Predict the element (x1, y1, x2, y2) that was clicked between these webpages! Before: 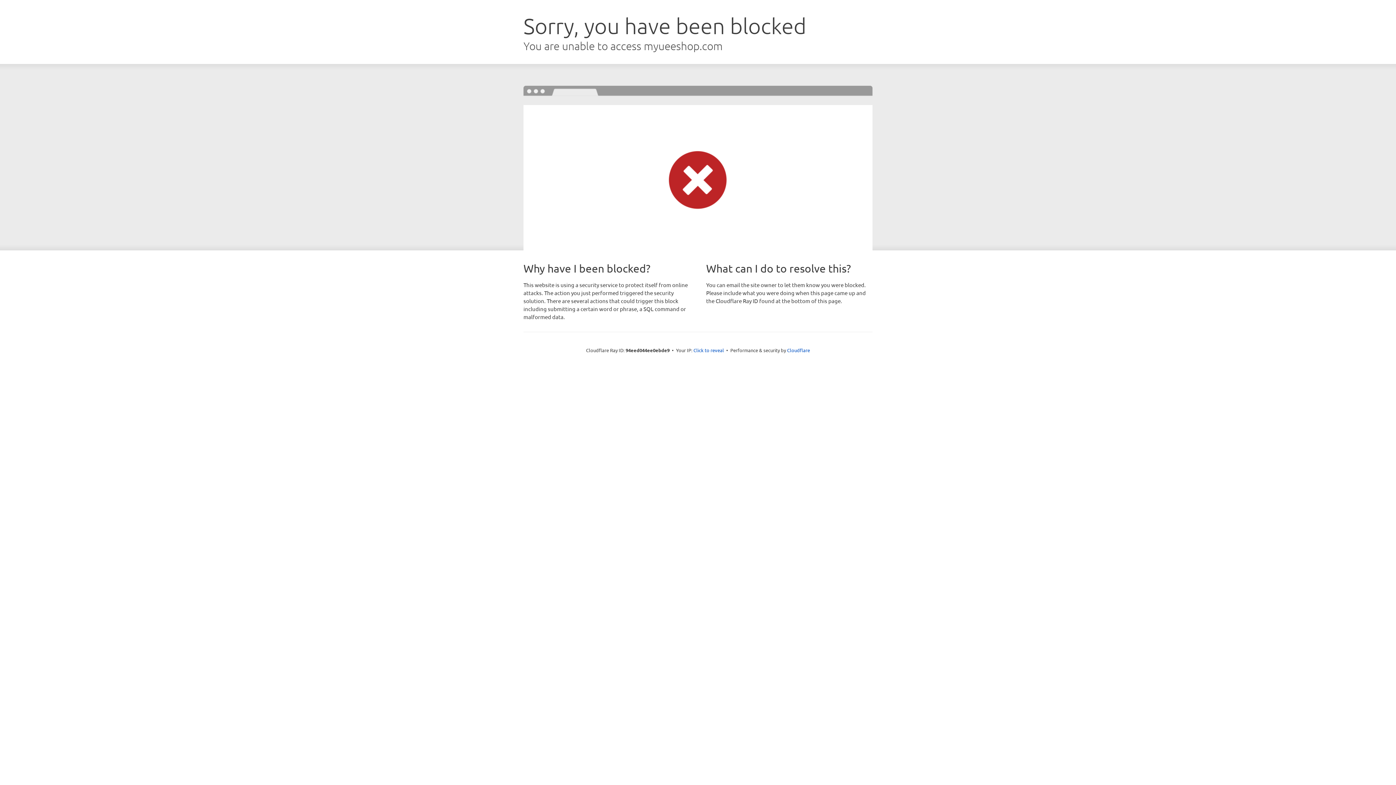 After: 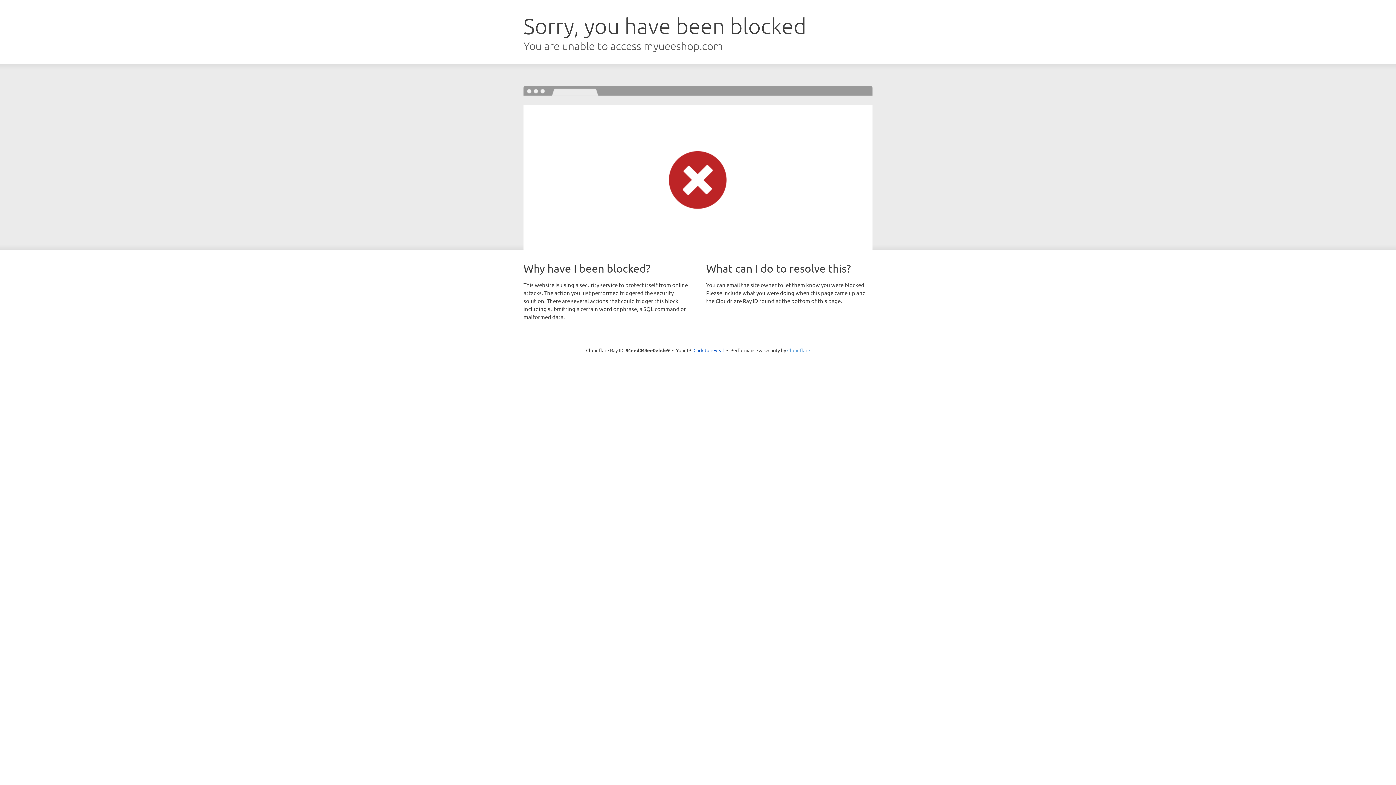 Action: label: Cloudflare bbox: (787, 347, 810, 353)